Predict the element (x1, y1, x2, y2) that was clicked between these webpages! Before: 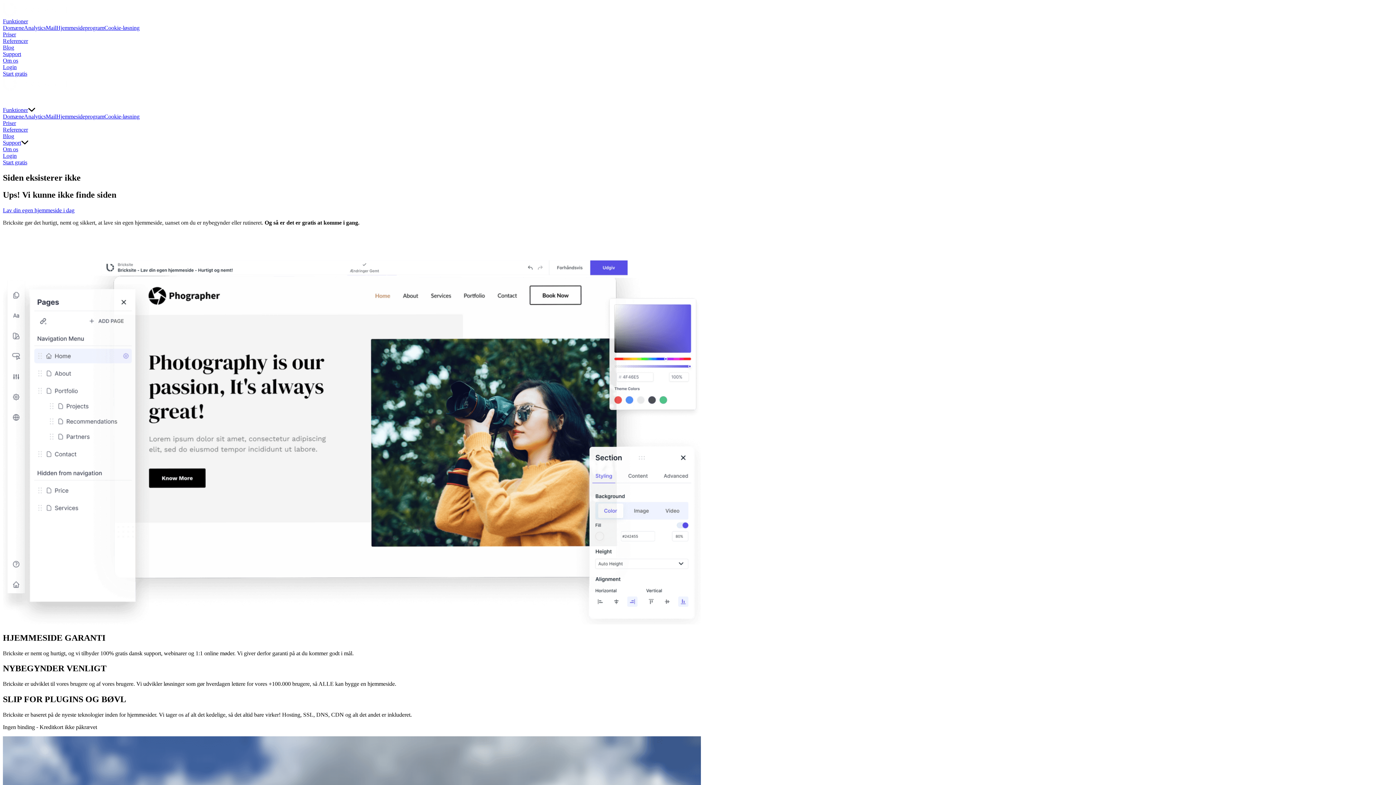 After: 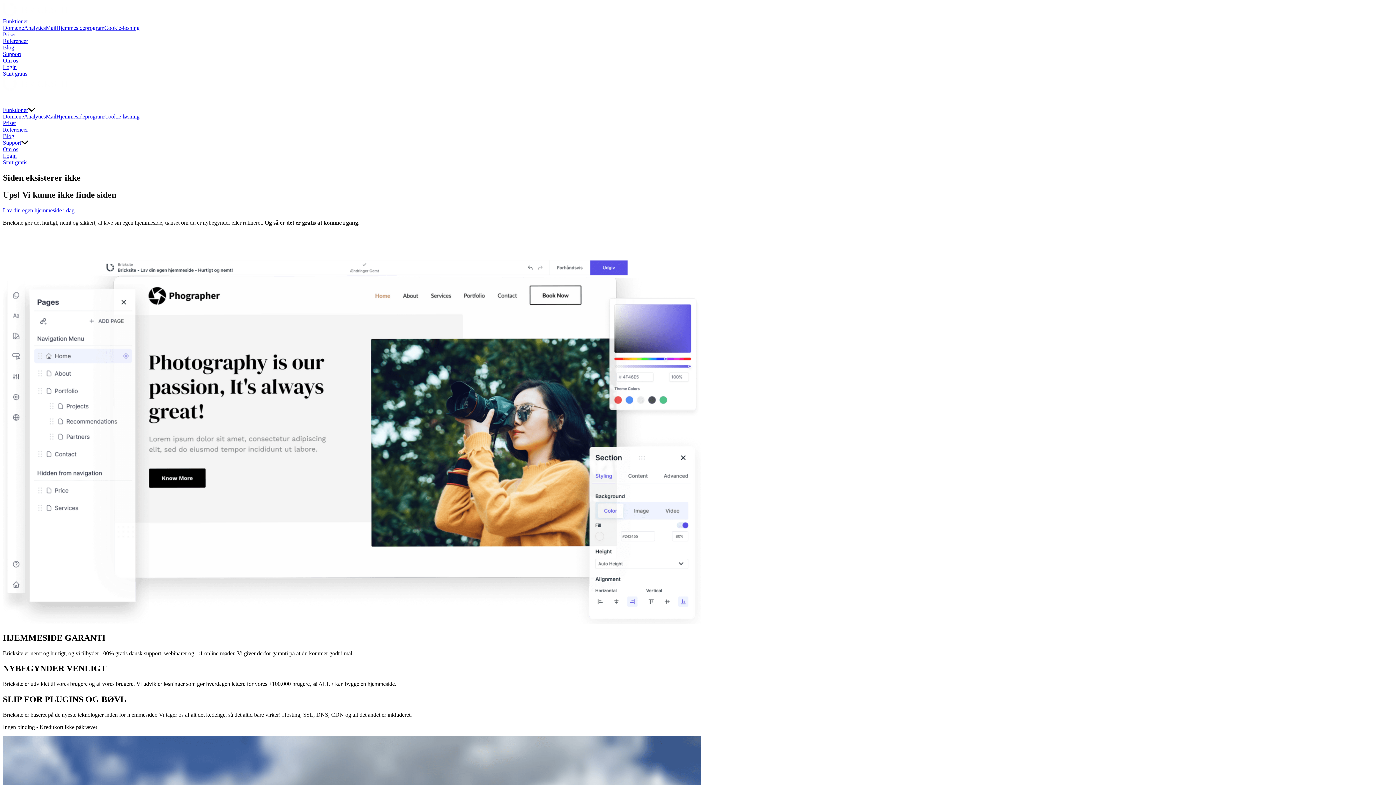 Action: bbox: (2, 207, 74, 213) label: Lav din egen hjemmeside i dag